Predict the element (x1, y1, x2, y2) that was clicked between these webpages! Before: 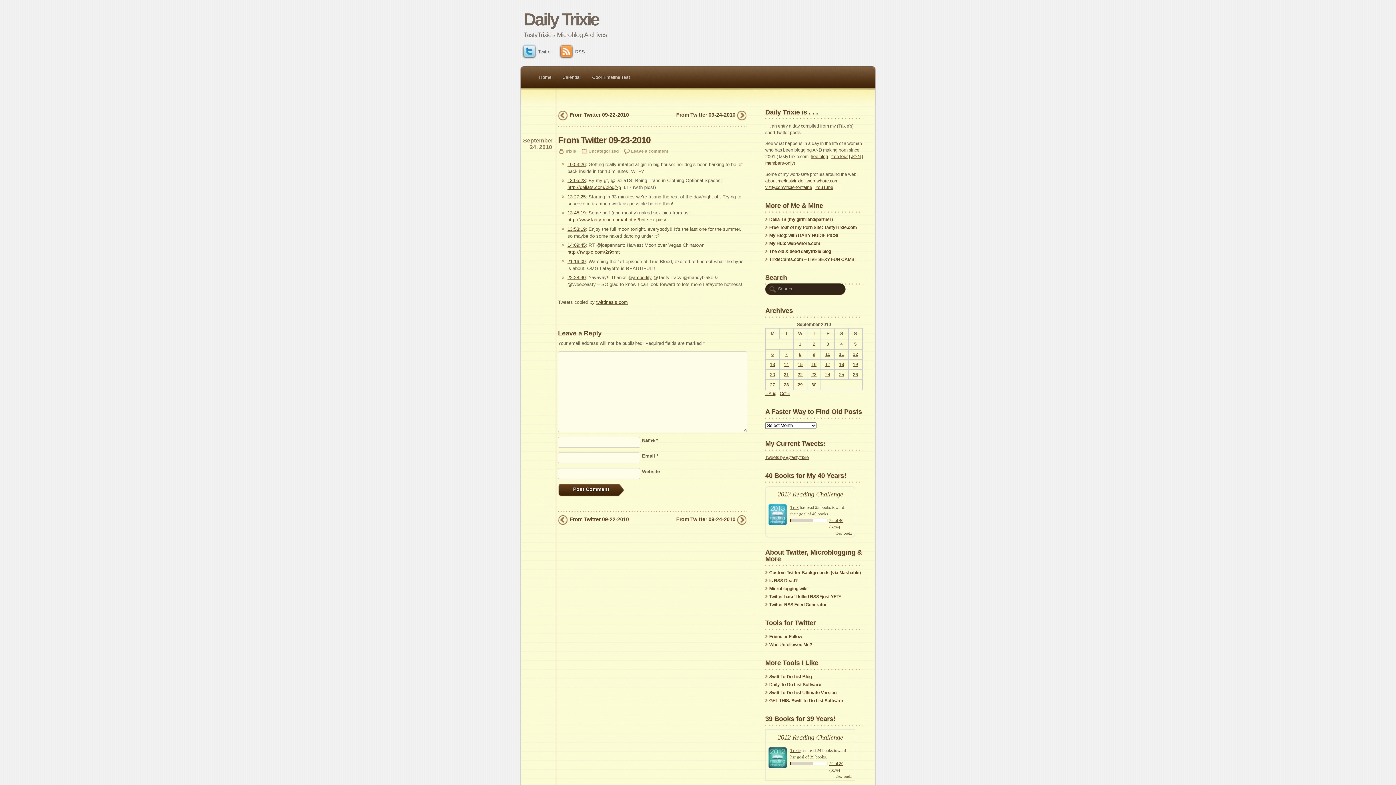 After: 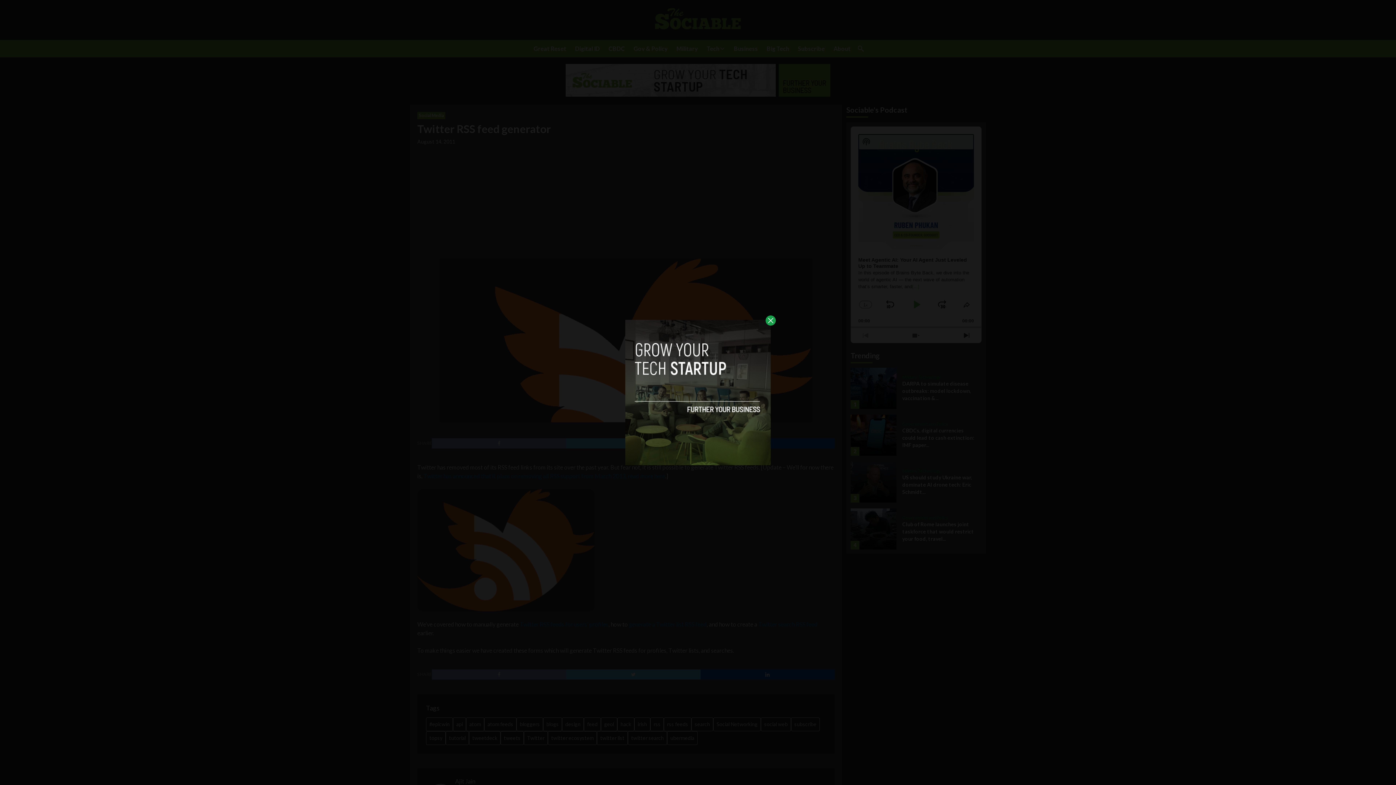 Action: label: Twitter RSS Feed Generator bbox: (769, 602, 826, 607)